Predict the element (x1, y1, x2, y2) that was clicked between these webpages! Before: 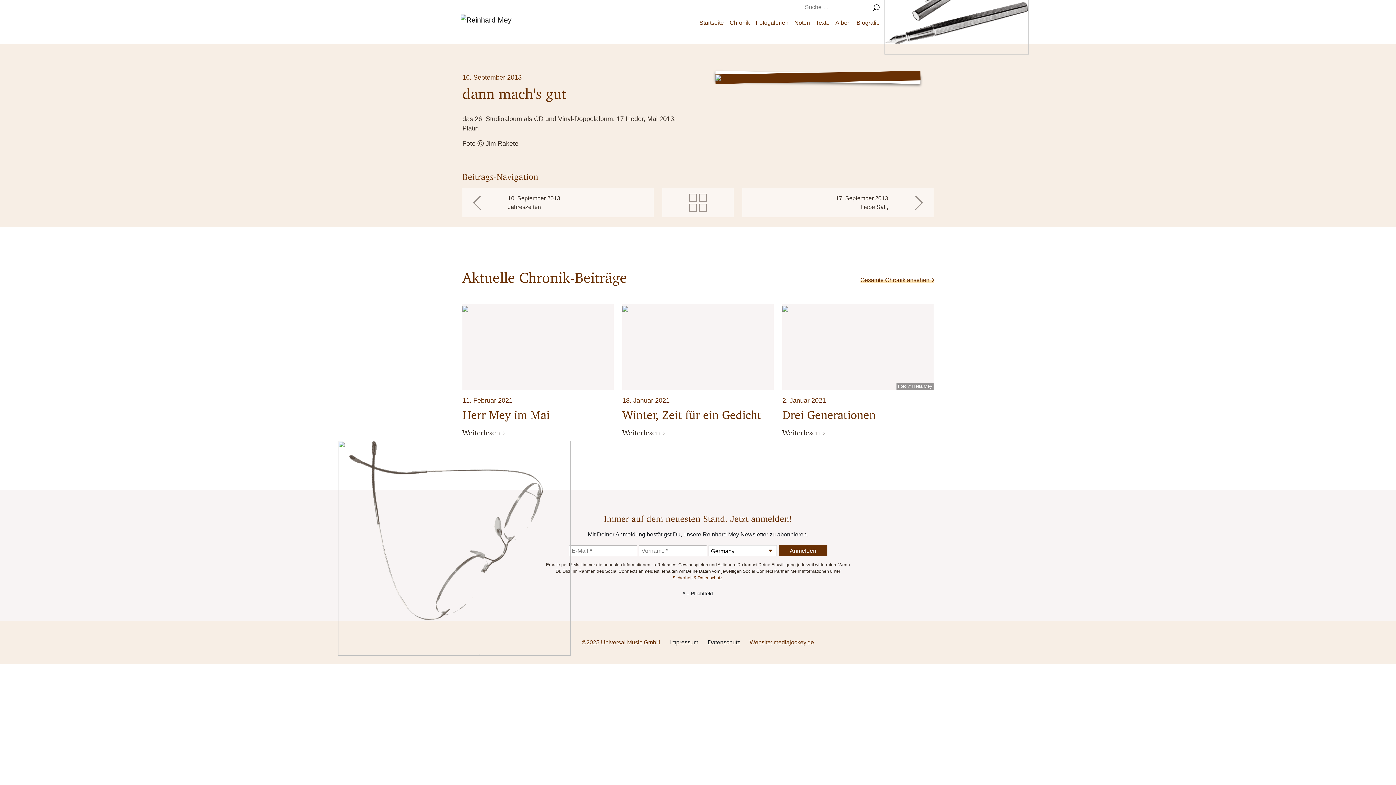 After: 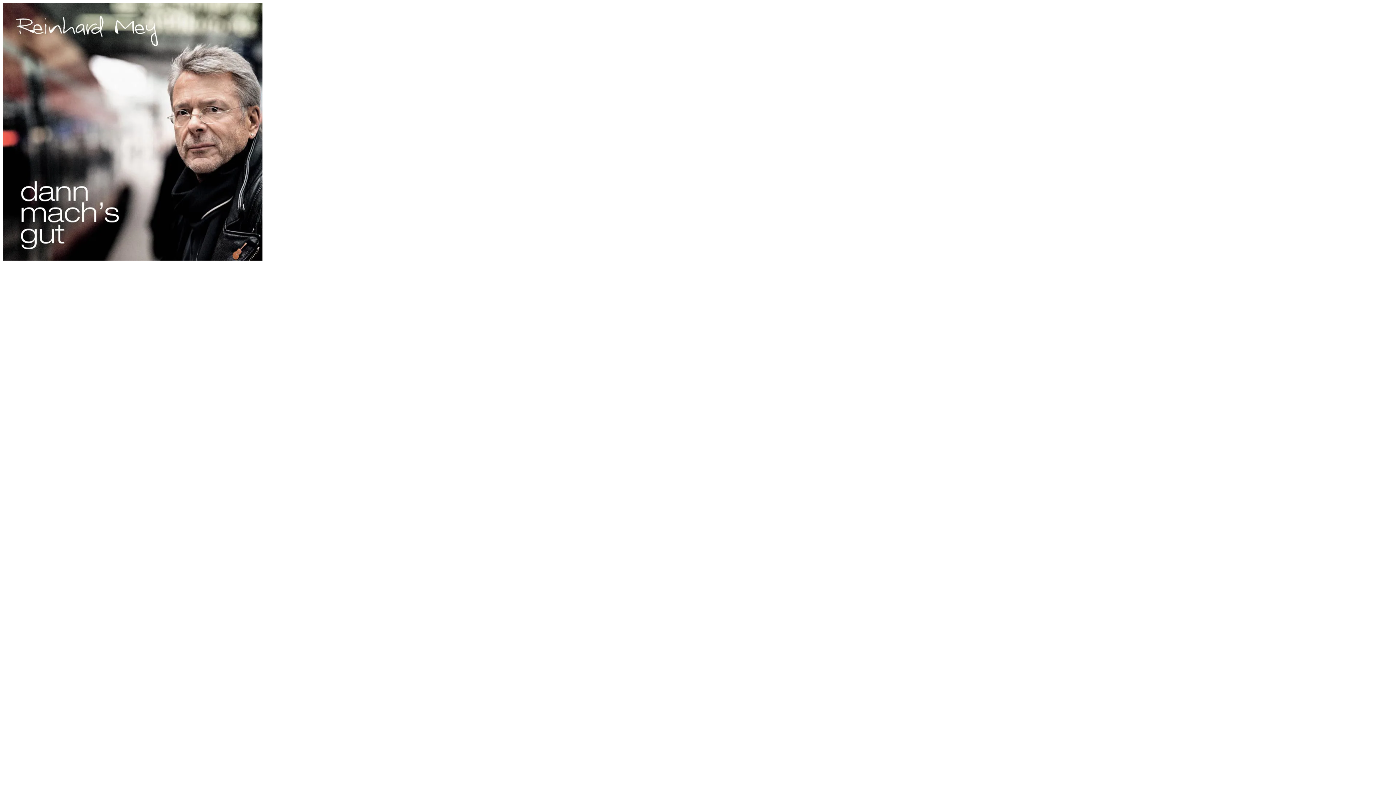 Action: bbox: (715, 72, 920, 82)